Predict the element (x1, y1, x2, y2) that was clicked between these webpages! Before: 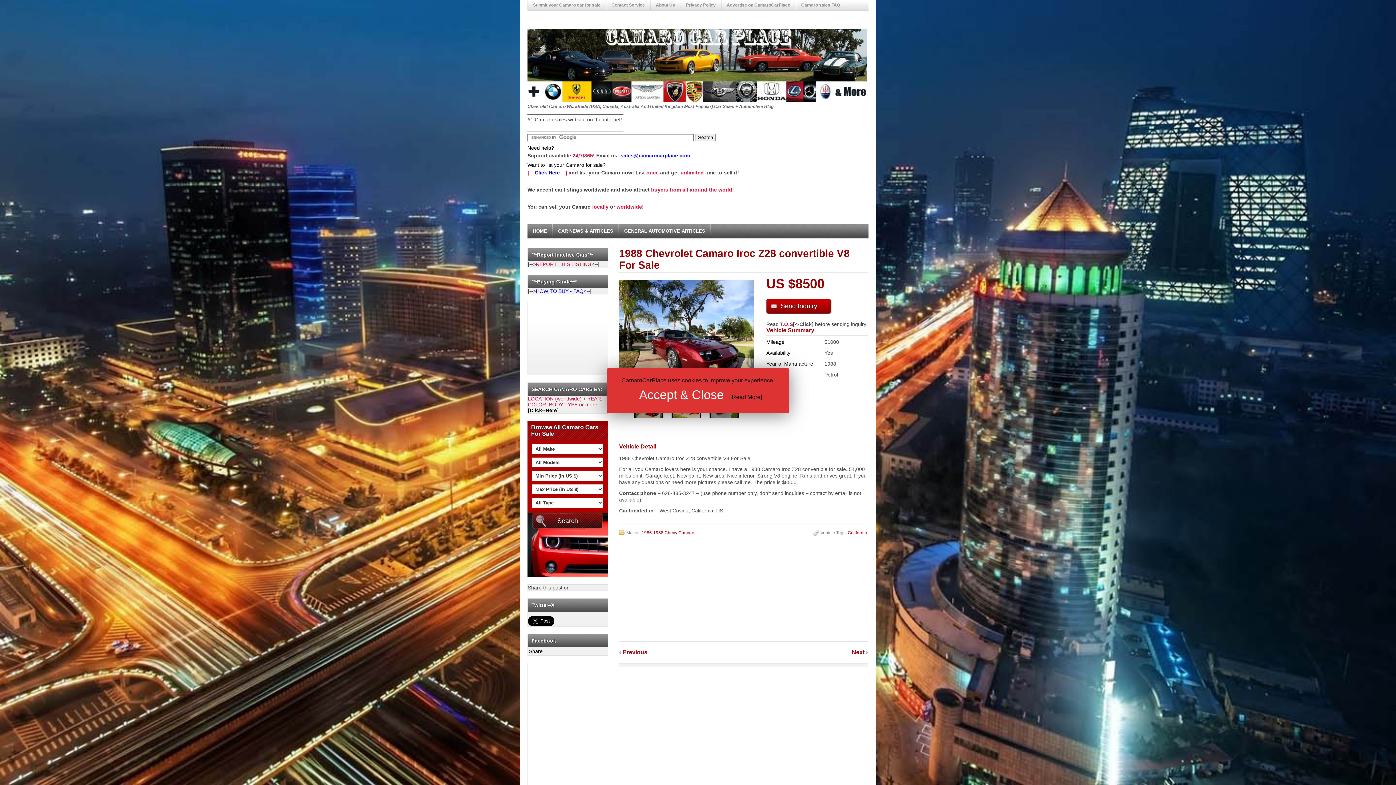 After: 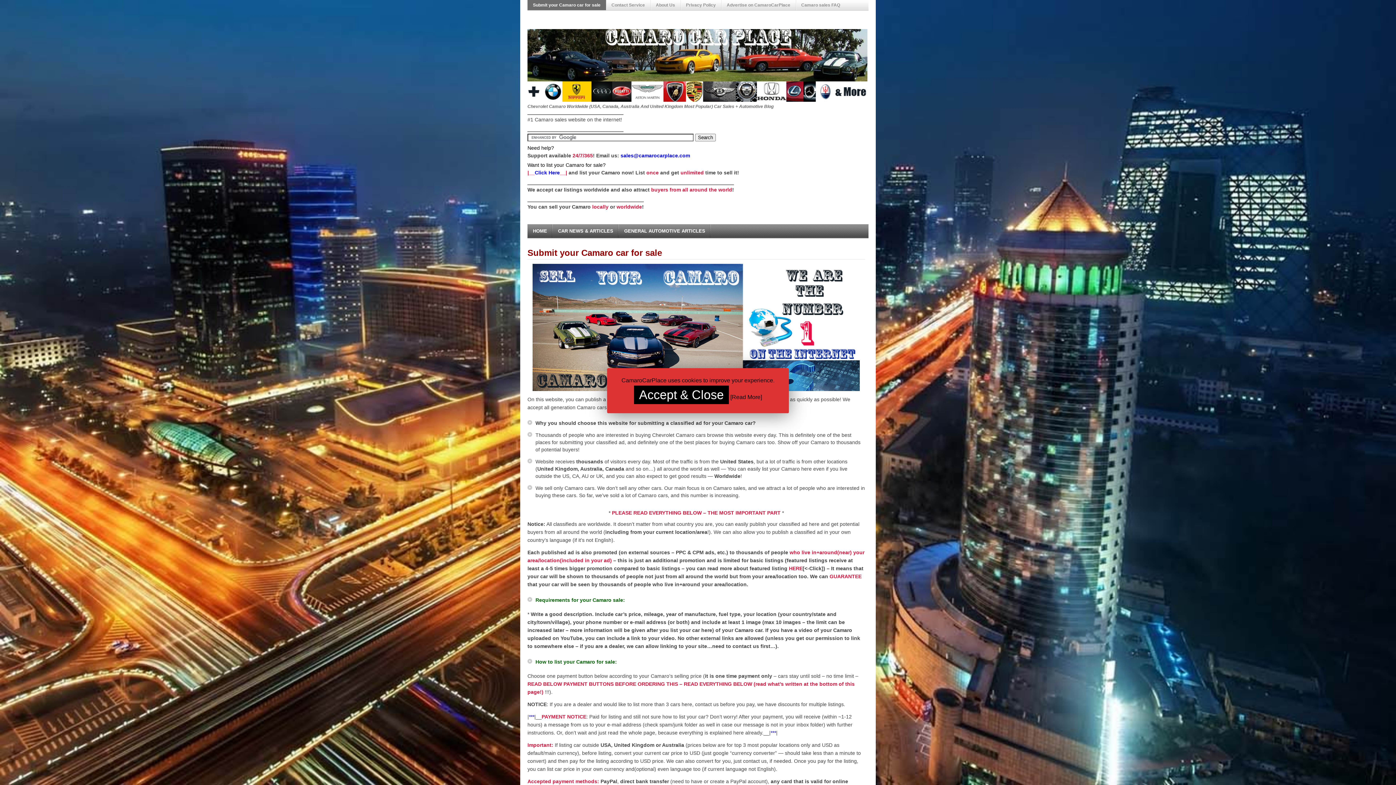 Action: label: Click Here bbox: (534, 169, 560, 175)